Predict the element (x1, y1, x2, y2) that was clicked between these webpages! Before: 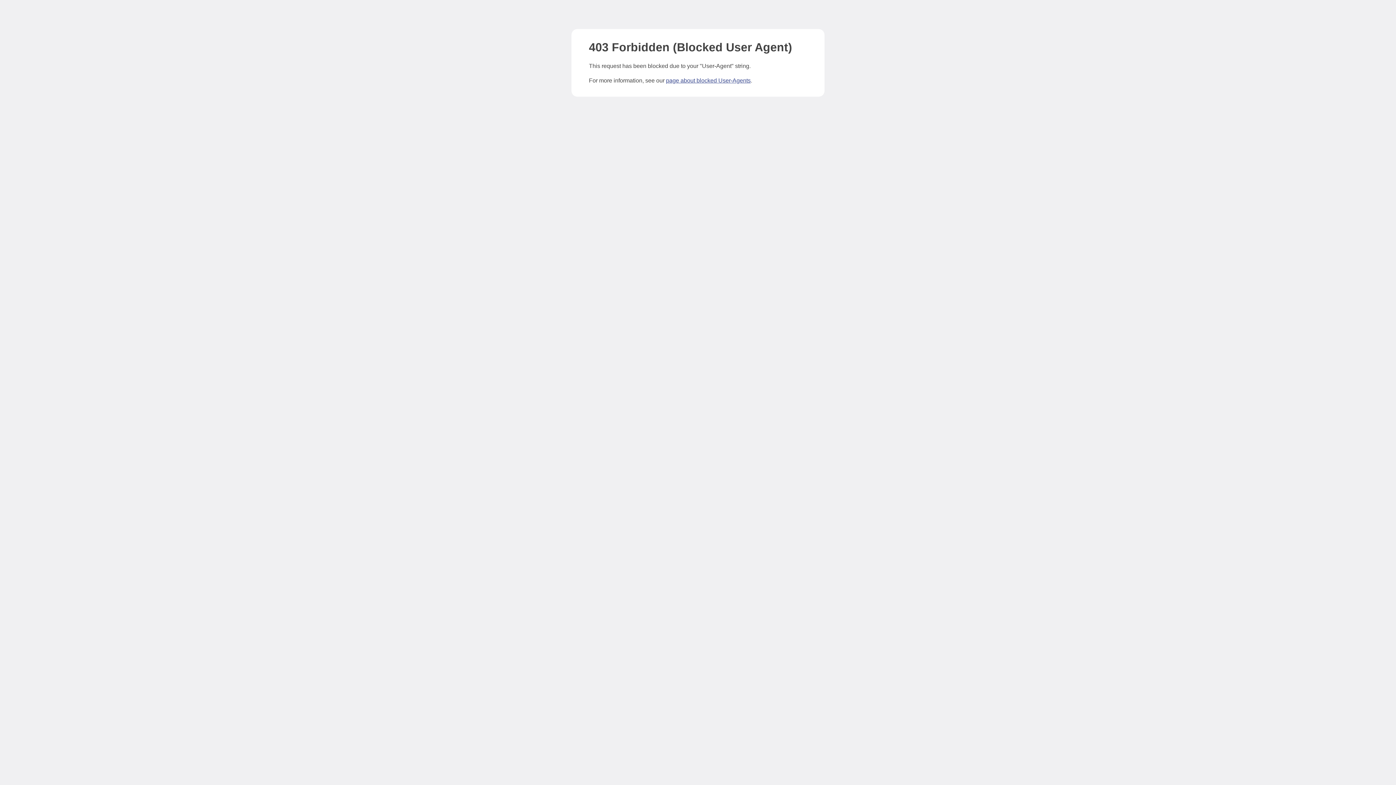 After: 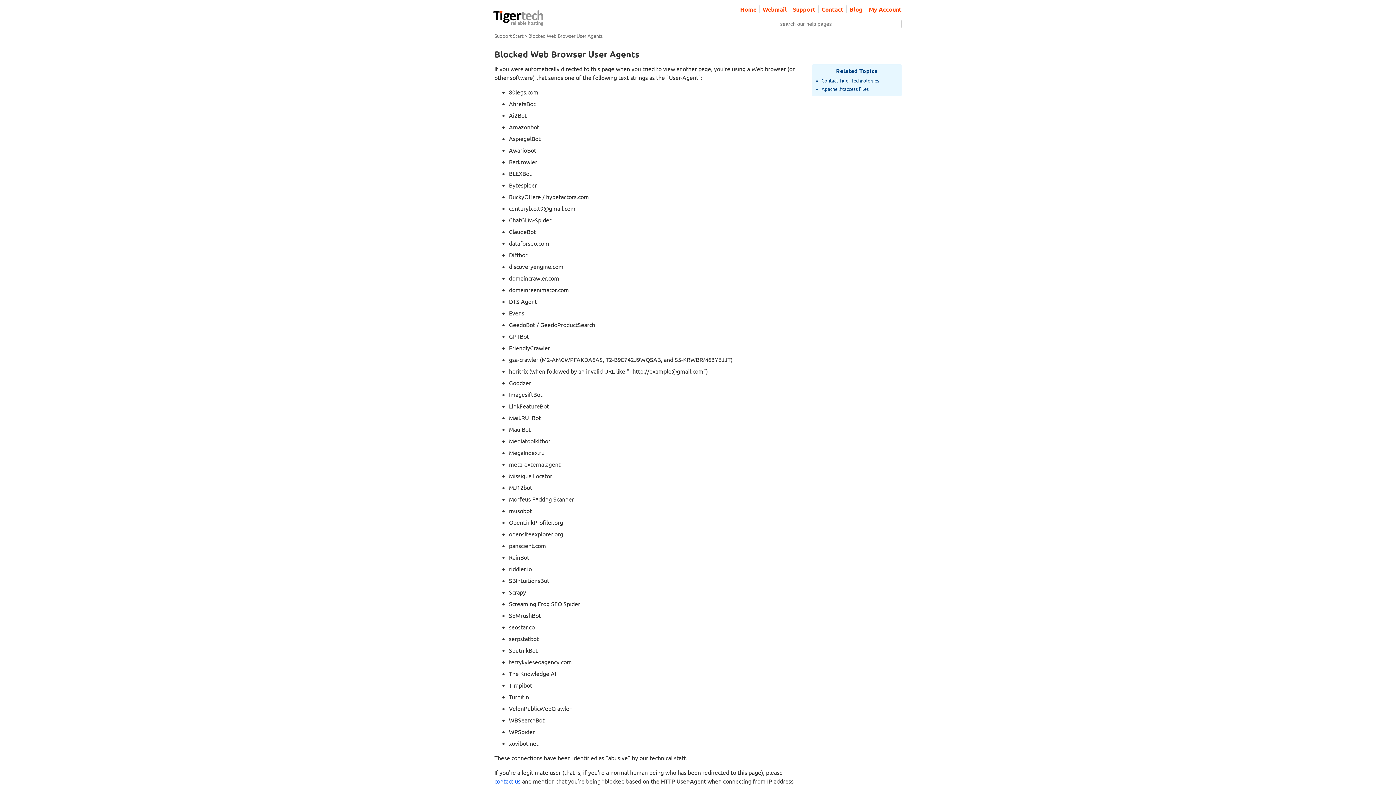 Action: bbox: (666, 77, 750, 83) label: page about blocked User-Agents